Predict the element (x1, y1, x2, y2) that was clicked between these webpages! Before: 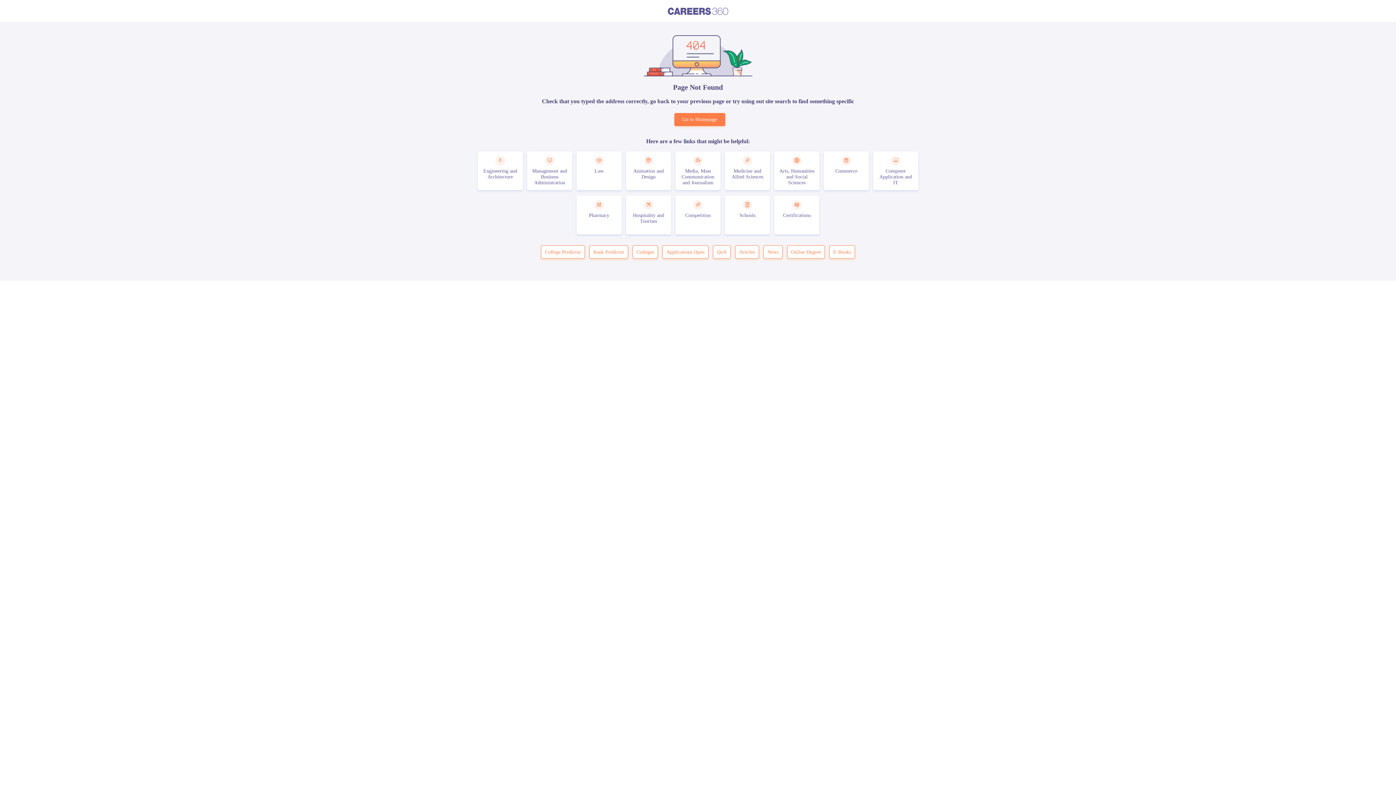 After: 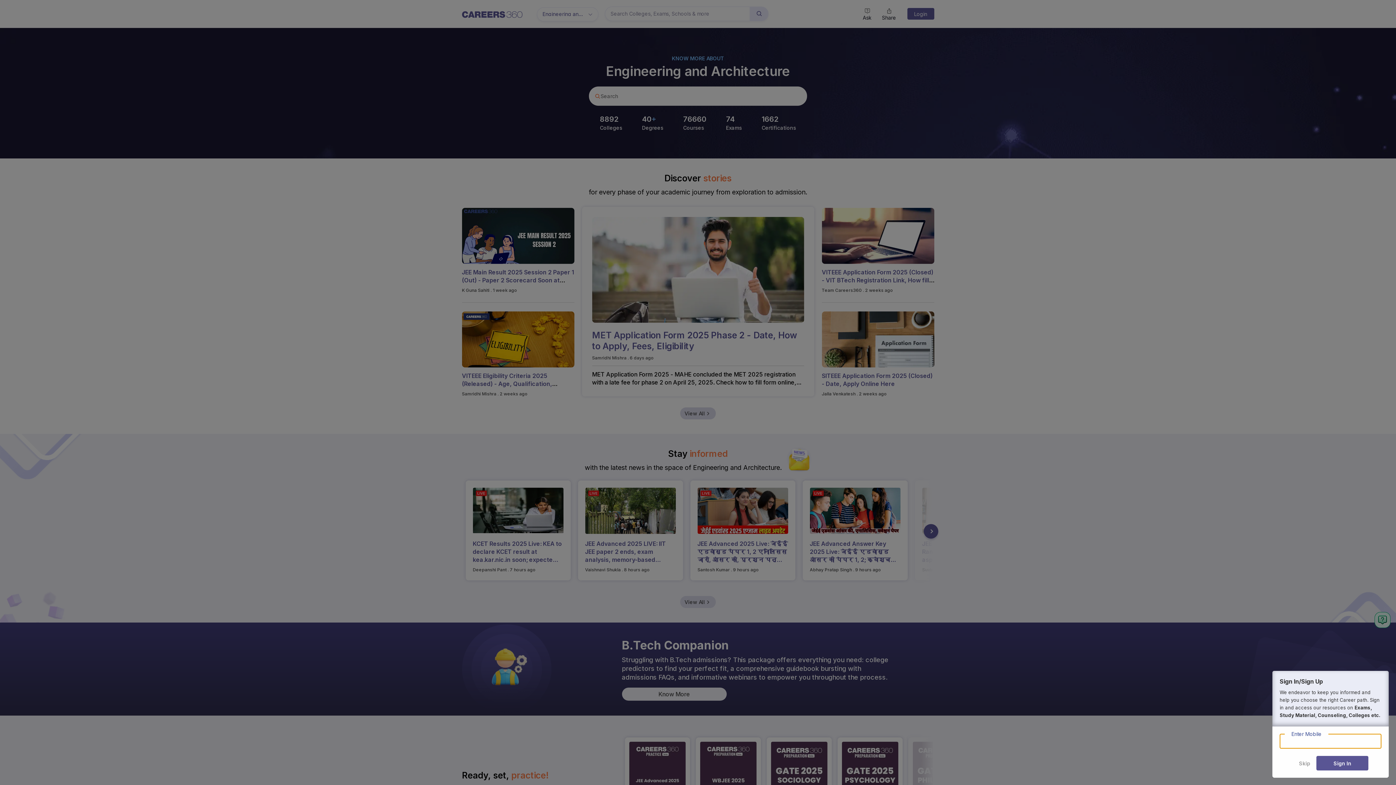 Action: label: Engineering and Architecture bbox: (477, 151, 522, 190)